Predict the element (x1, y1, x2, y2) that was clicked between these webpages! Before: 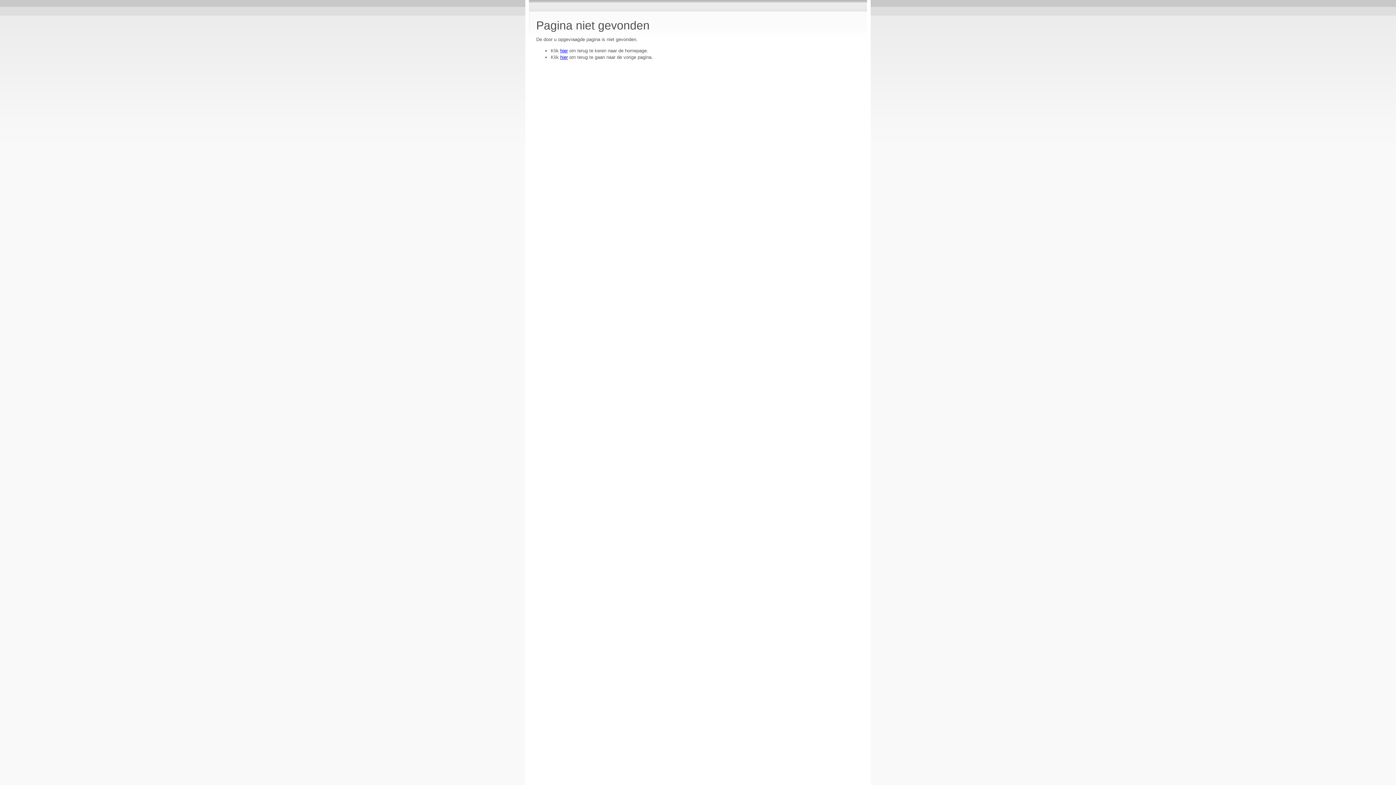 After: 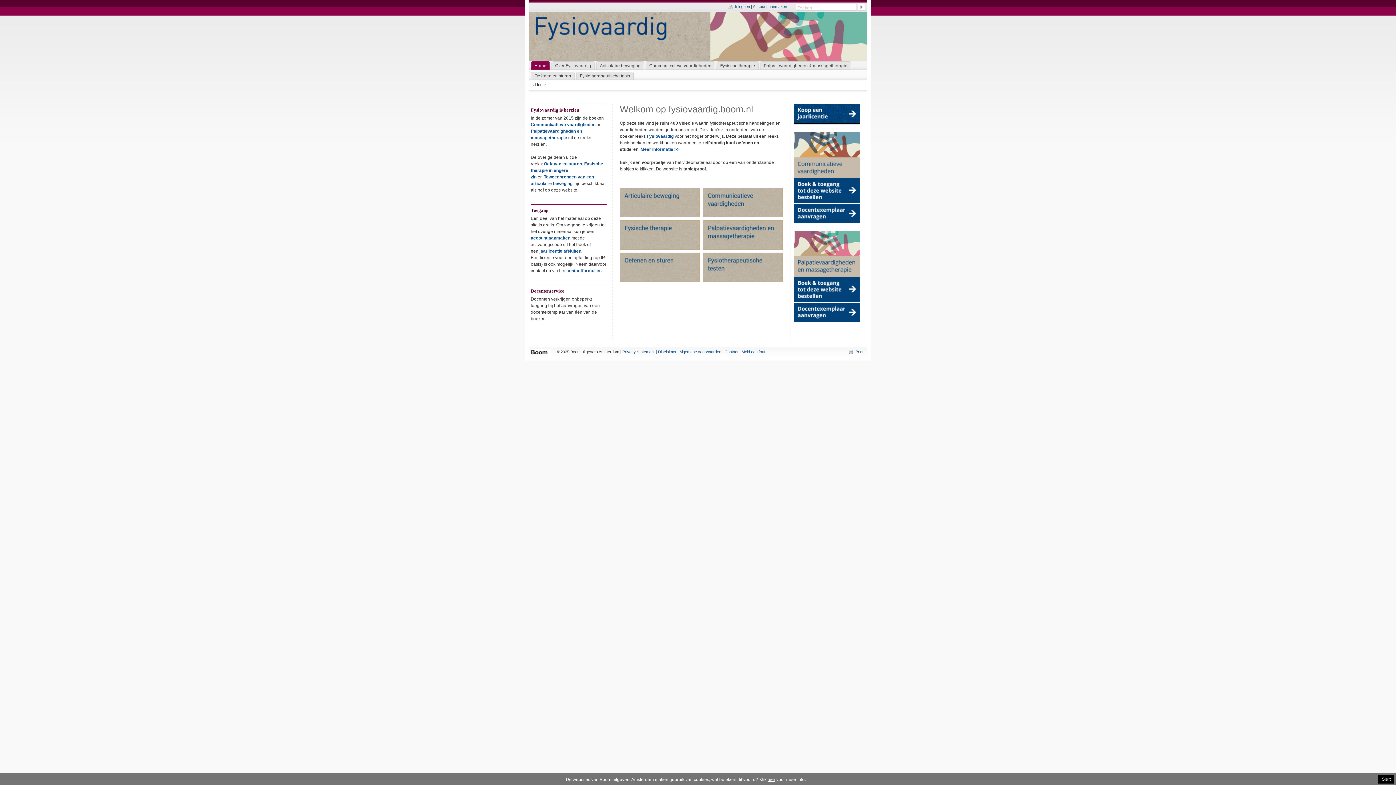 Action: label: hier bbox: (560, 48, 568, 53)